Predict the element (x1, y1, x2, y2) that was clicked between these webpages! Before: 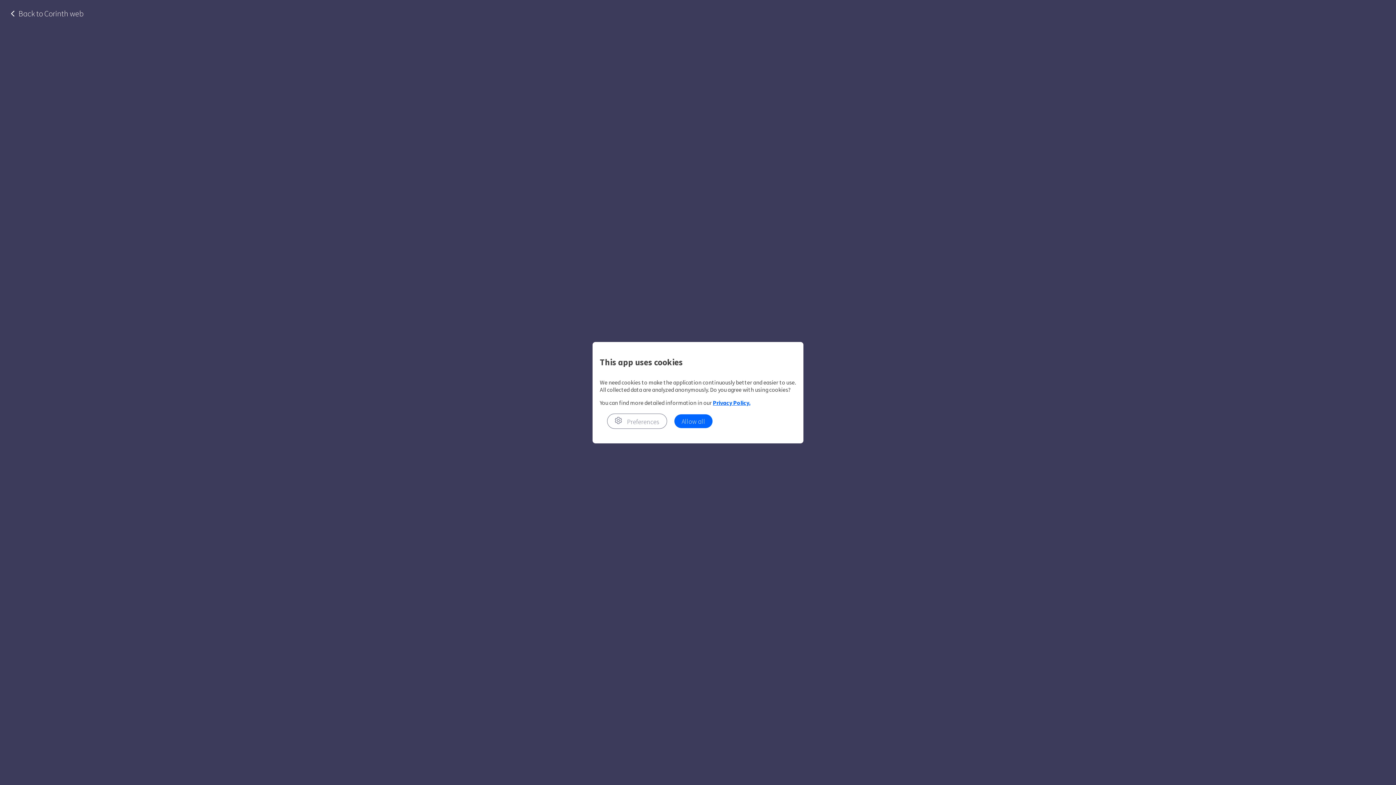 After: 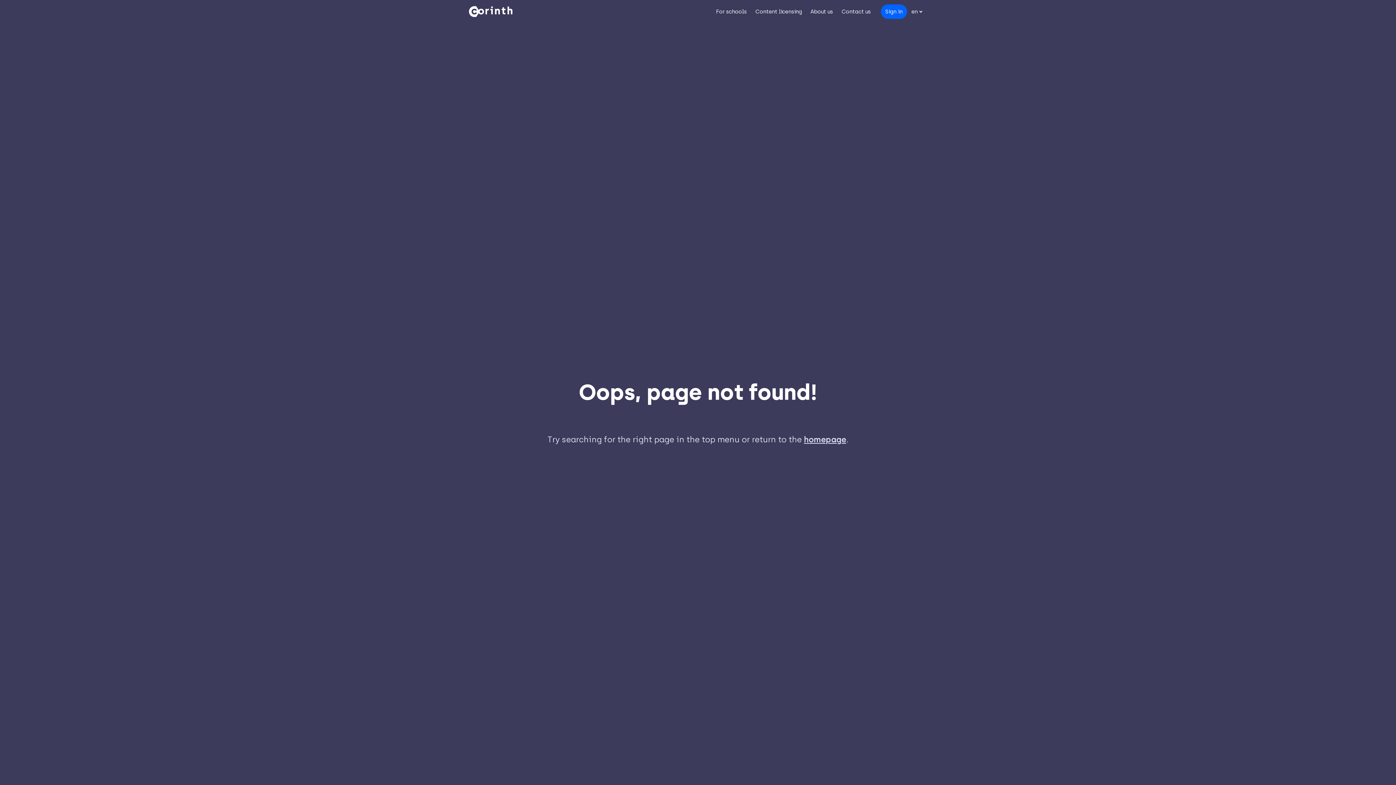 Action: label:  Back to Corinth web bbox: (10, 7, 83, 19)